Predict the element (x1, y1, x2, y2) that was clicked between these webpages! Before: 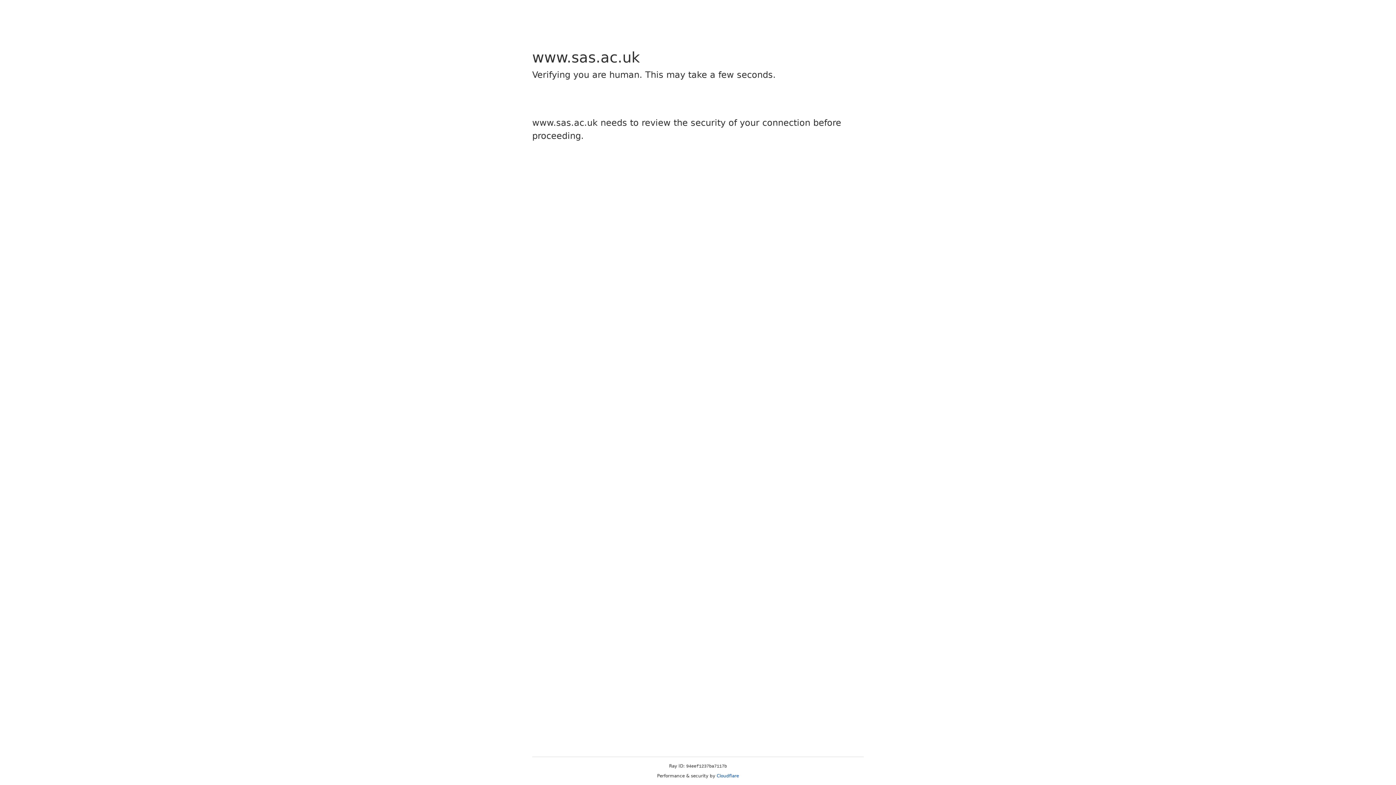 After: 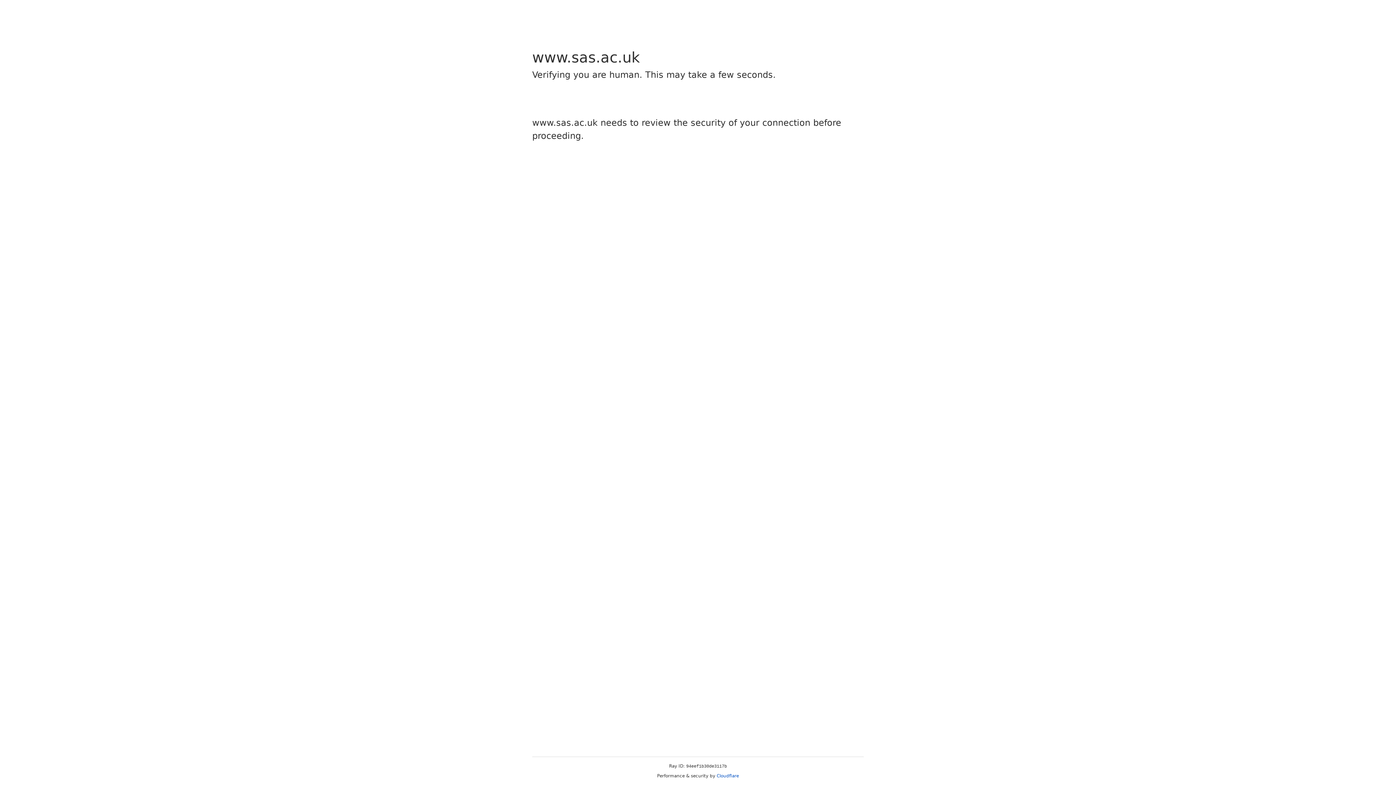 Action: label: Cloudflare bbox: (716, 773, 739, 778)